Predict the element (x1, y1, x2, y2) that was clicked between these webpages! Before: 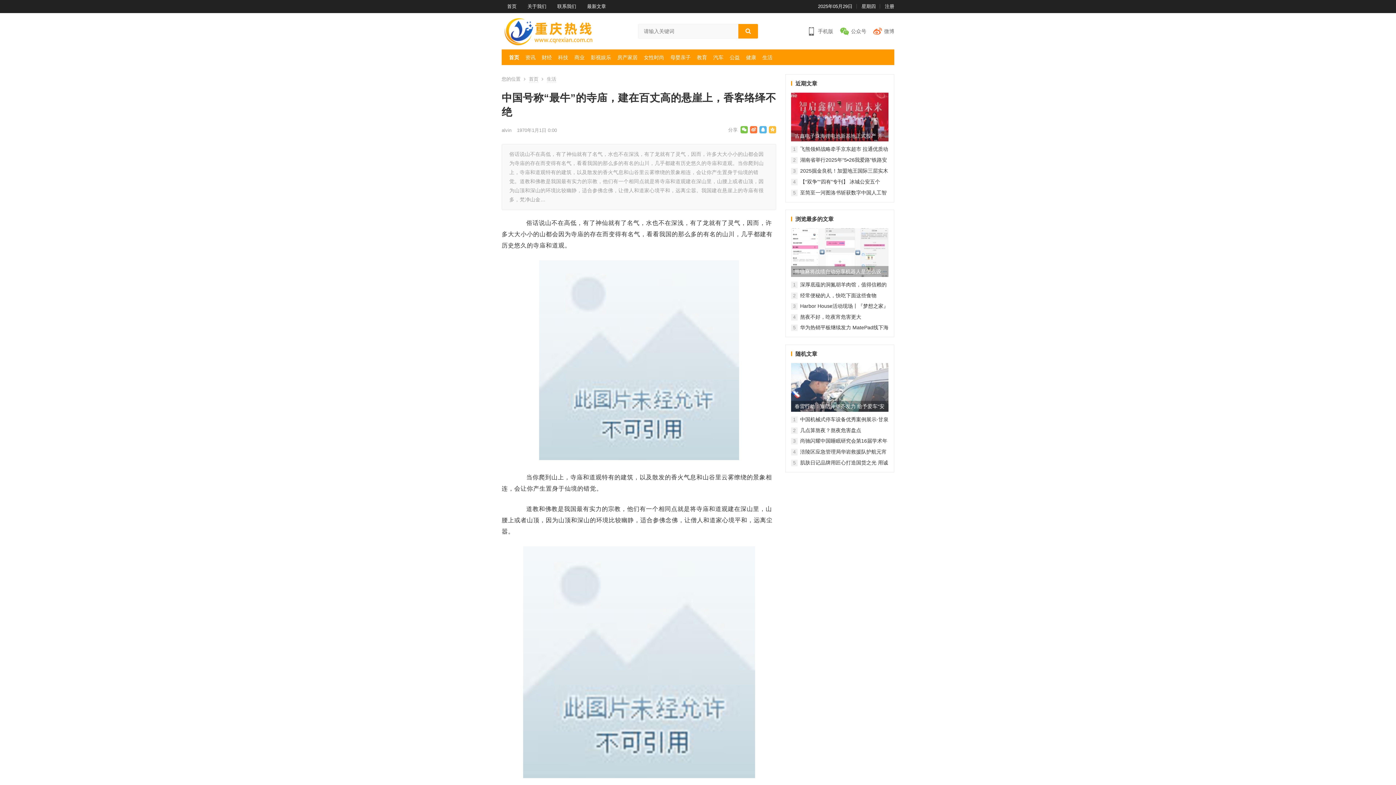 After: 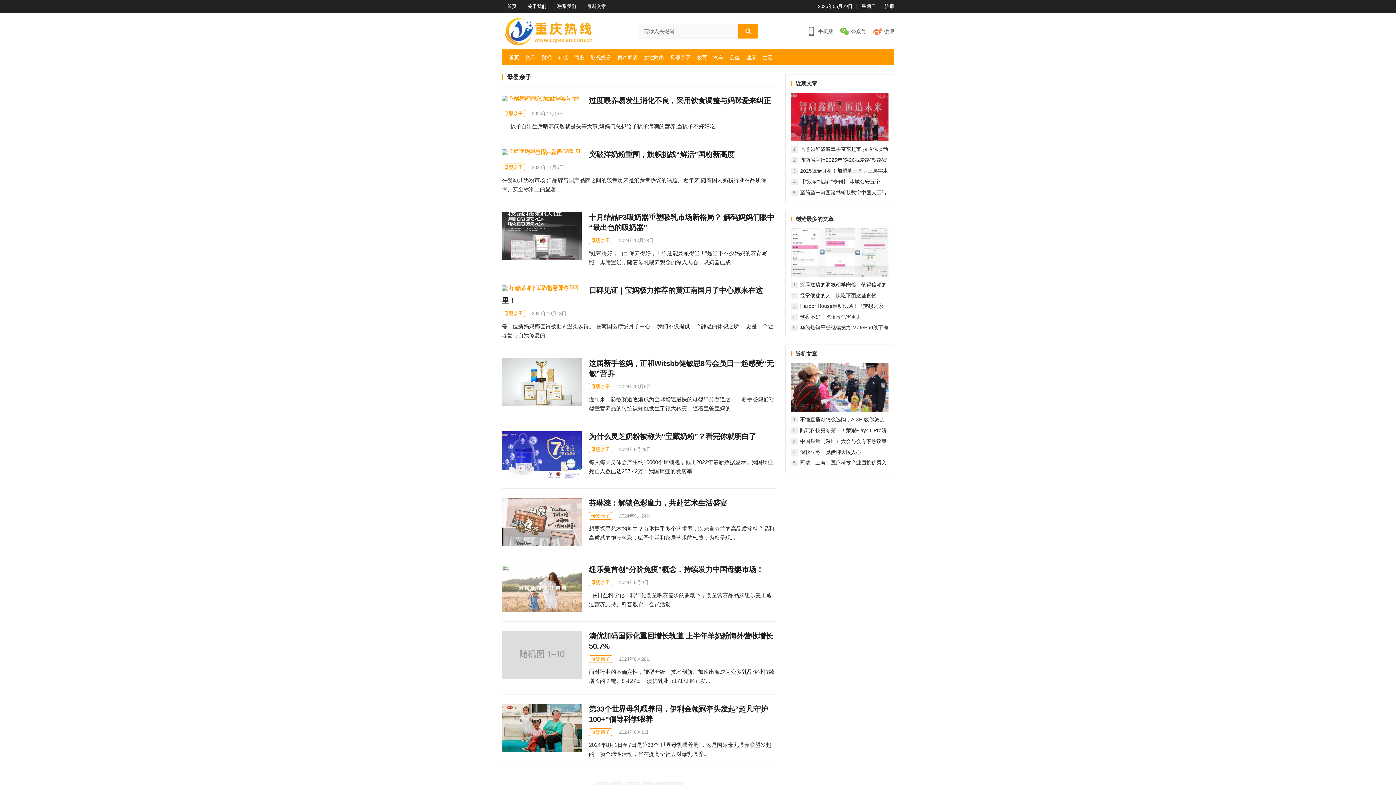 Action: bbox: (669, 53, 692, 61) label: 母婴亲子